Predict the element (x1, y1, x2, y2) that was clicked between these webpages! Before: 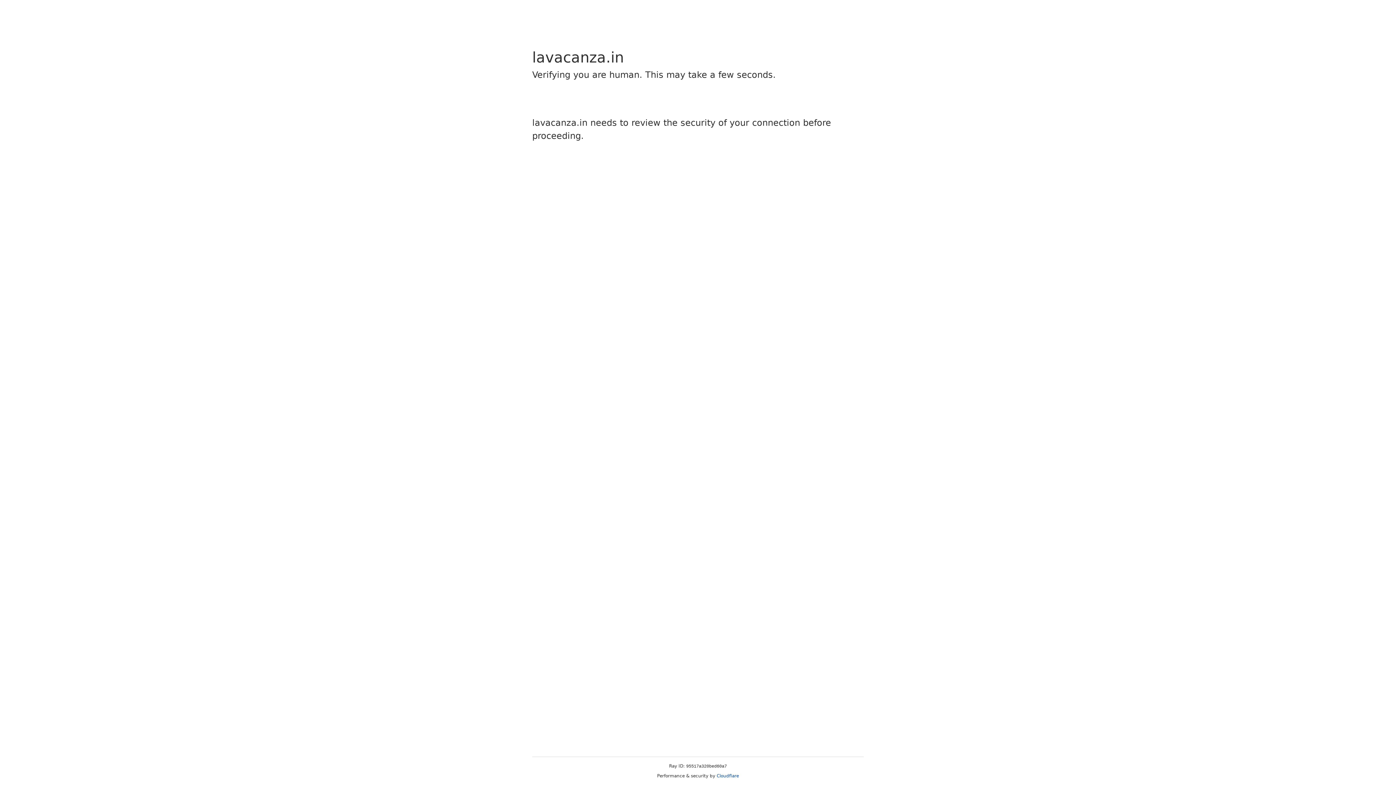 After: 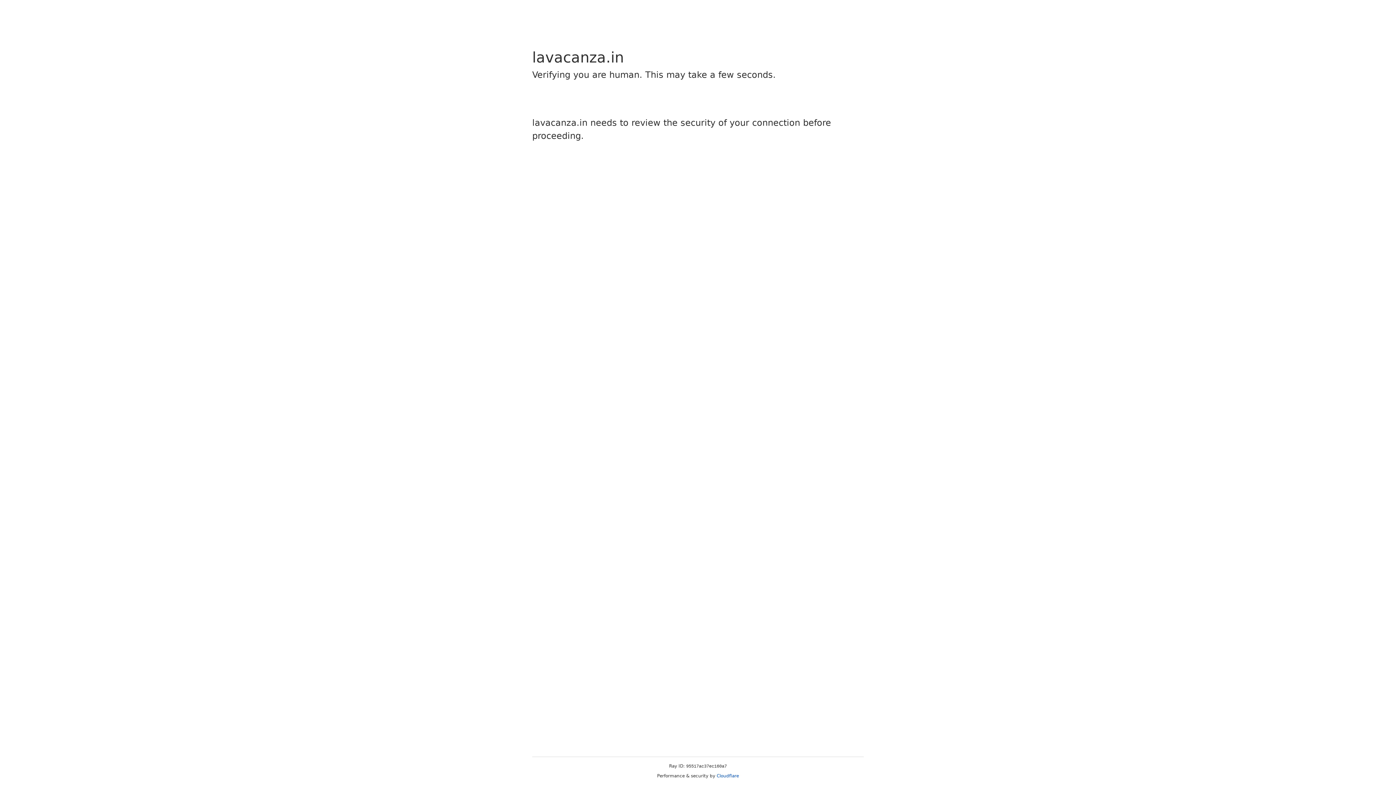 Action: bbox: (716, 773, 739, 778) label: Cloudflare